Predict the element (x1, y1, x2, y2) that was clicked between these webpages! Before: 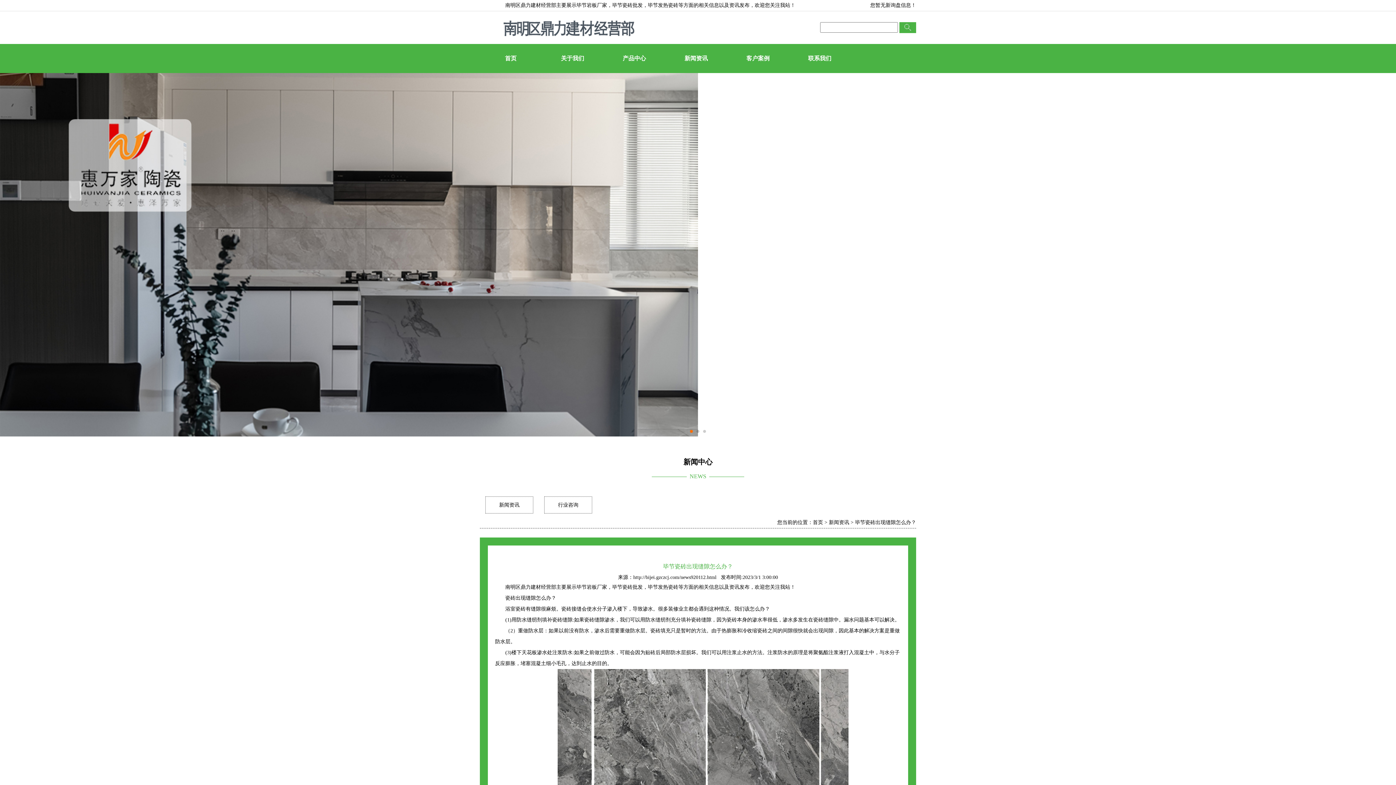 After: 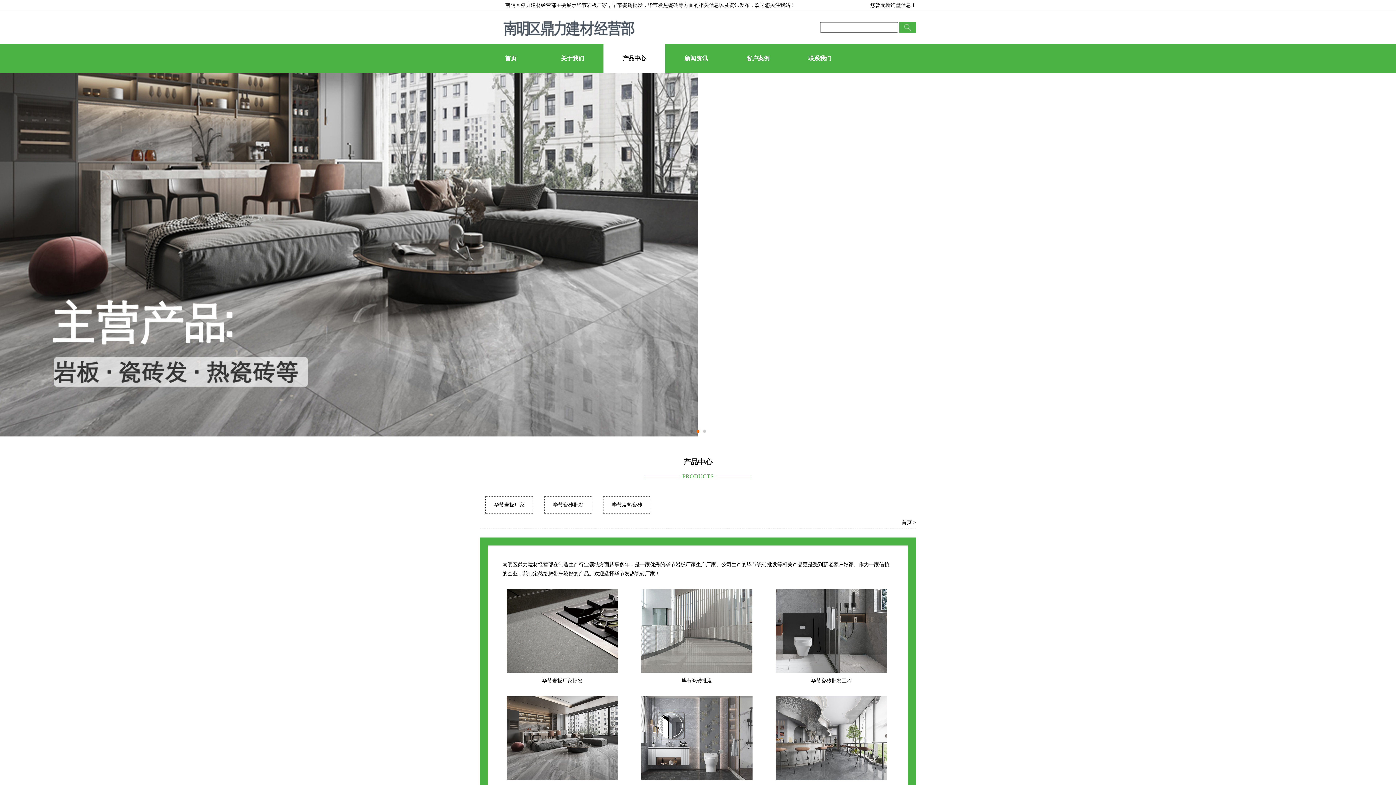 Action: label: 产品中心 bbox: (603, 44, 665, 73)